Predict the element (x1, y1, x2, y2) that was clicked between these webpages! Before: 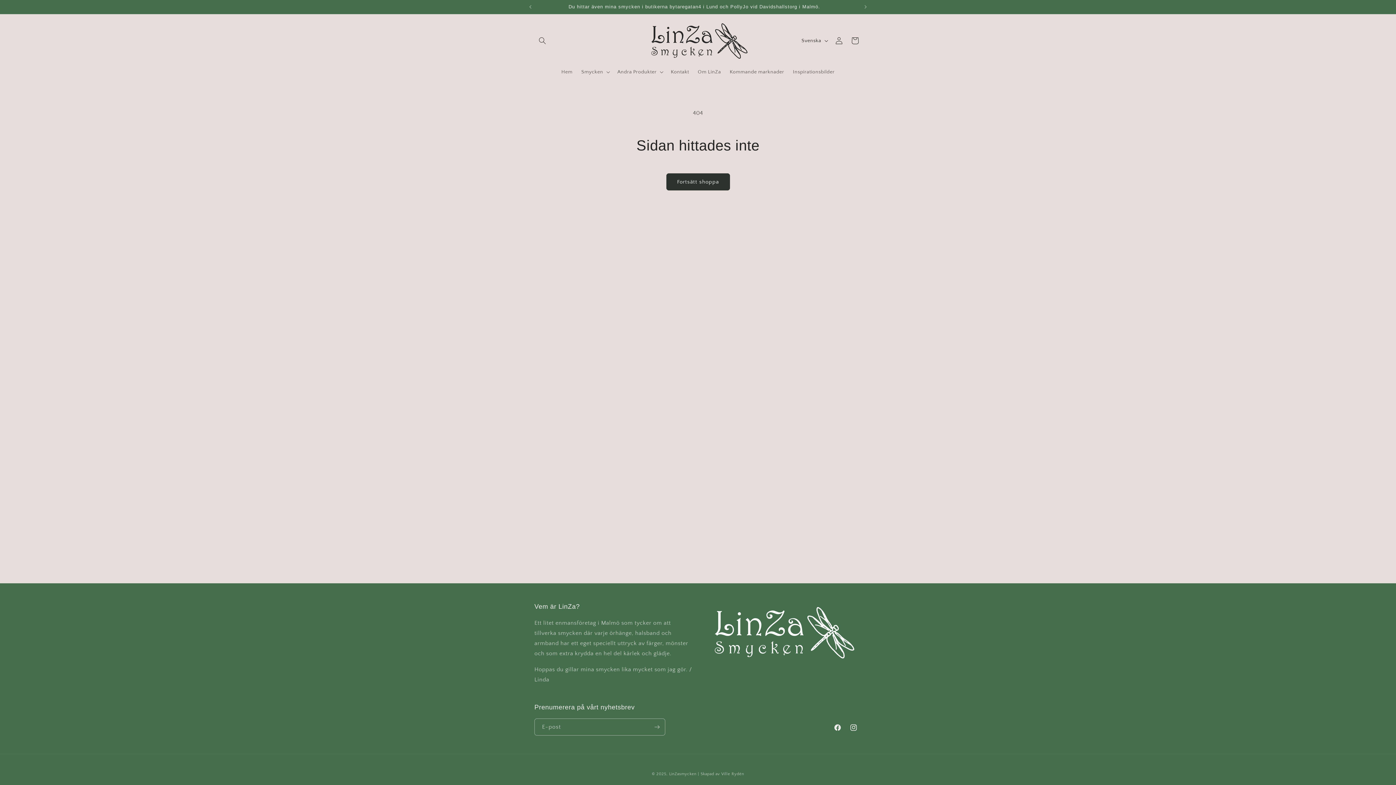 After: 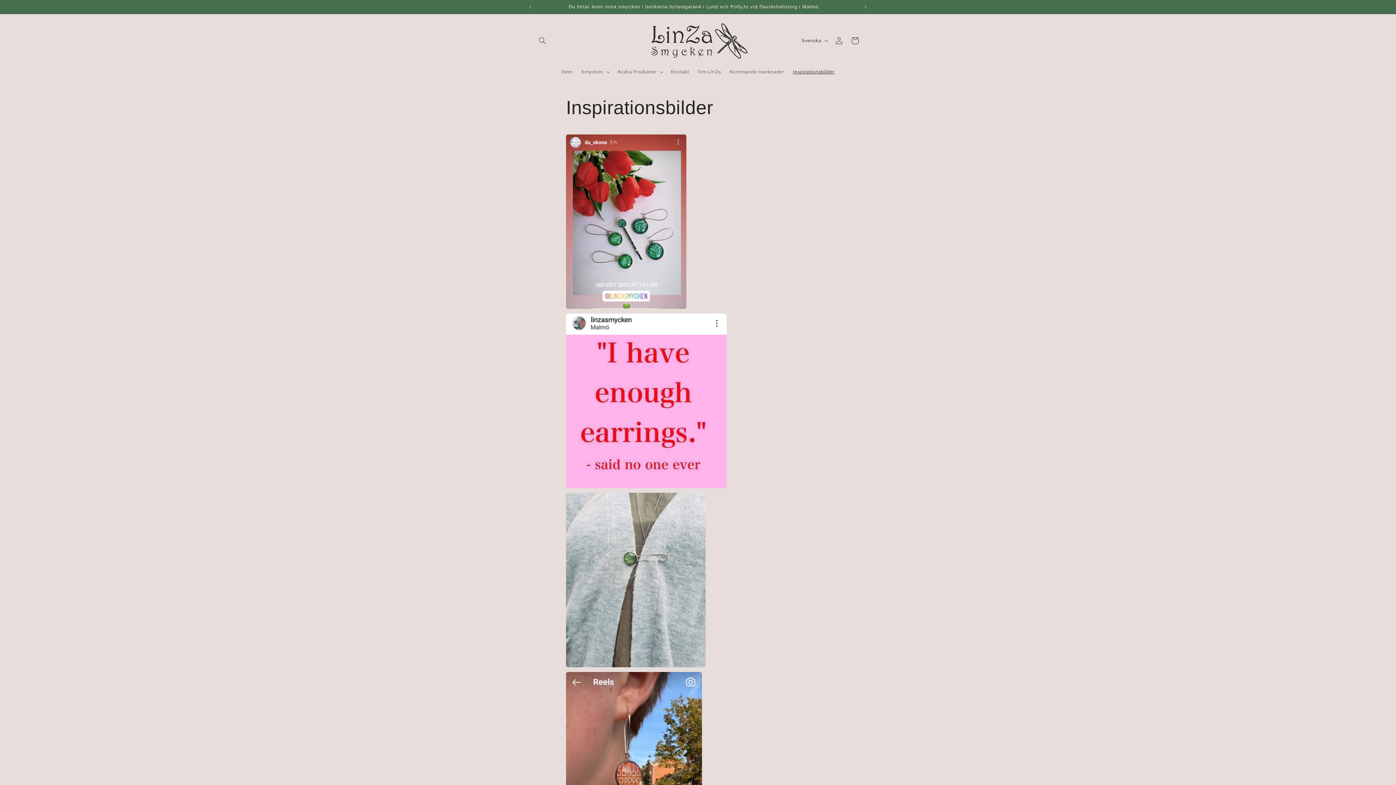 Action: bbox: (788, 64, 839, 79) label: Inspirationsbilder